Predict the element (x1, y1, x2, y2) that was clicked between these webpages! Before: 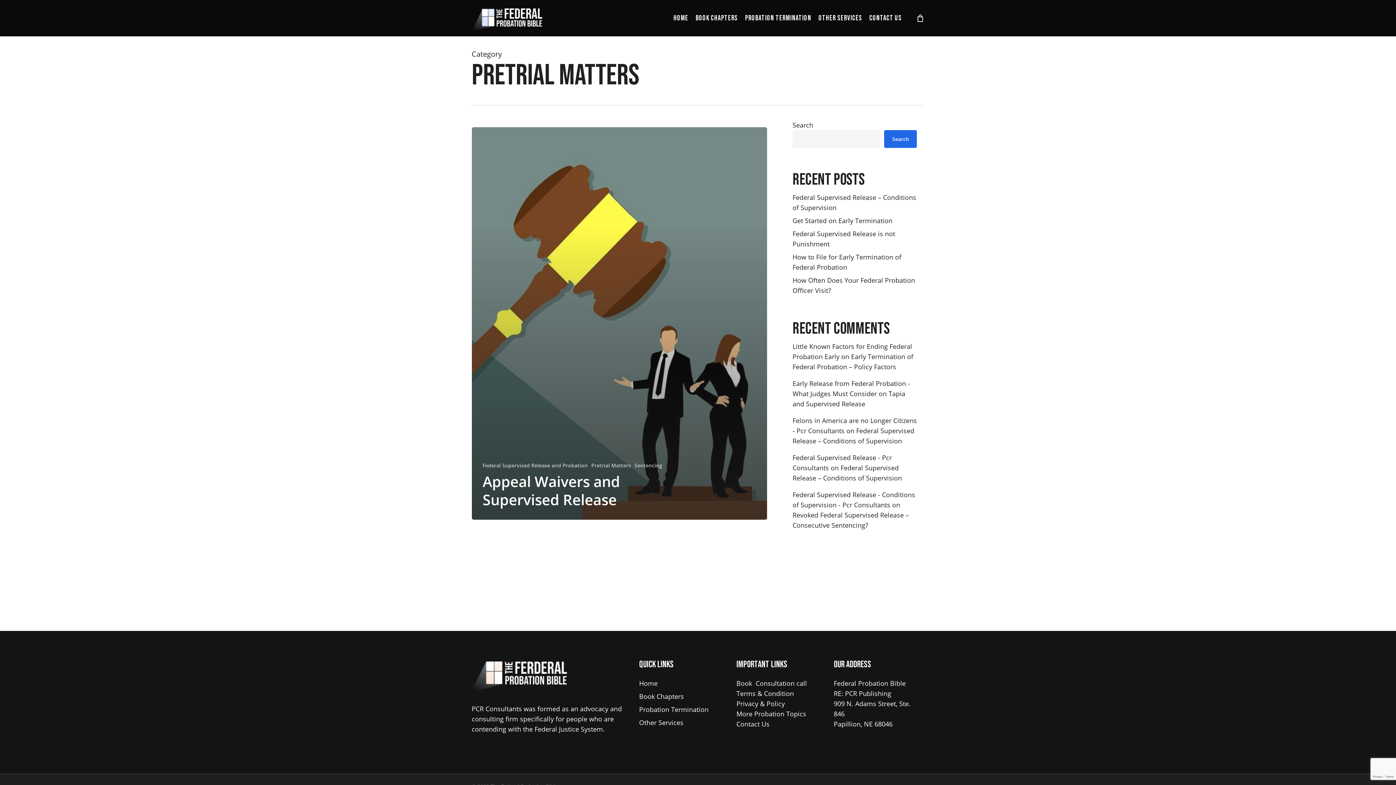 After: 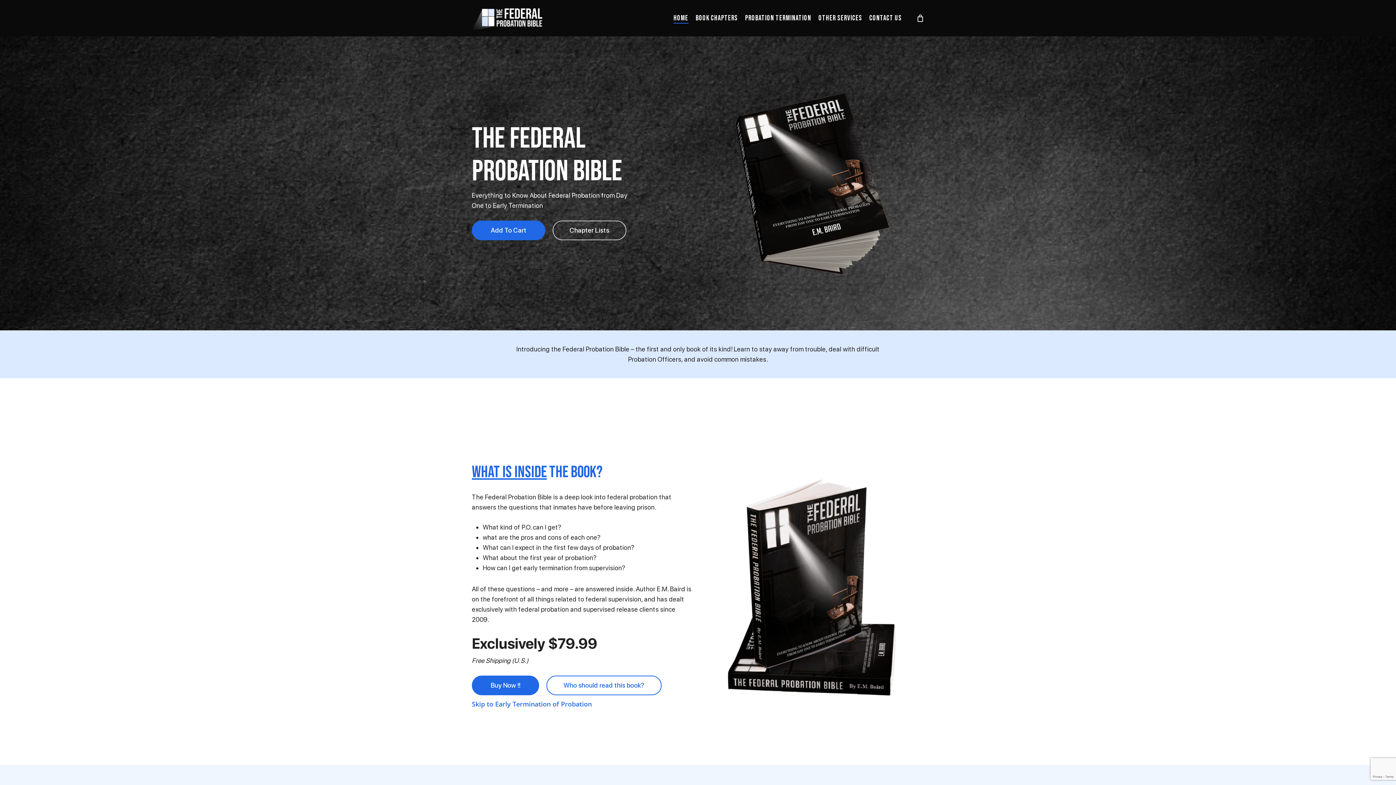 Action: bbox: (471, 5, 542, 30)